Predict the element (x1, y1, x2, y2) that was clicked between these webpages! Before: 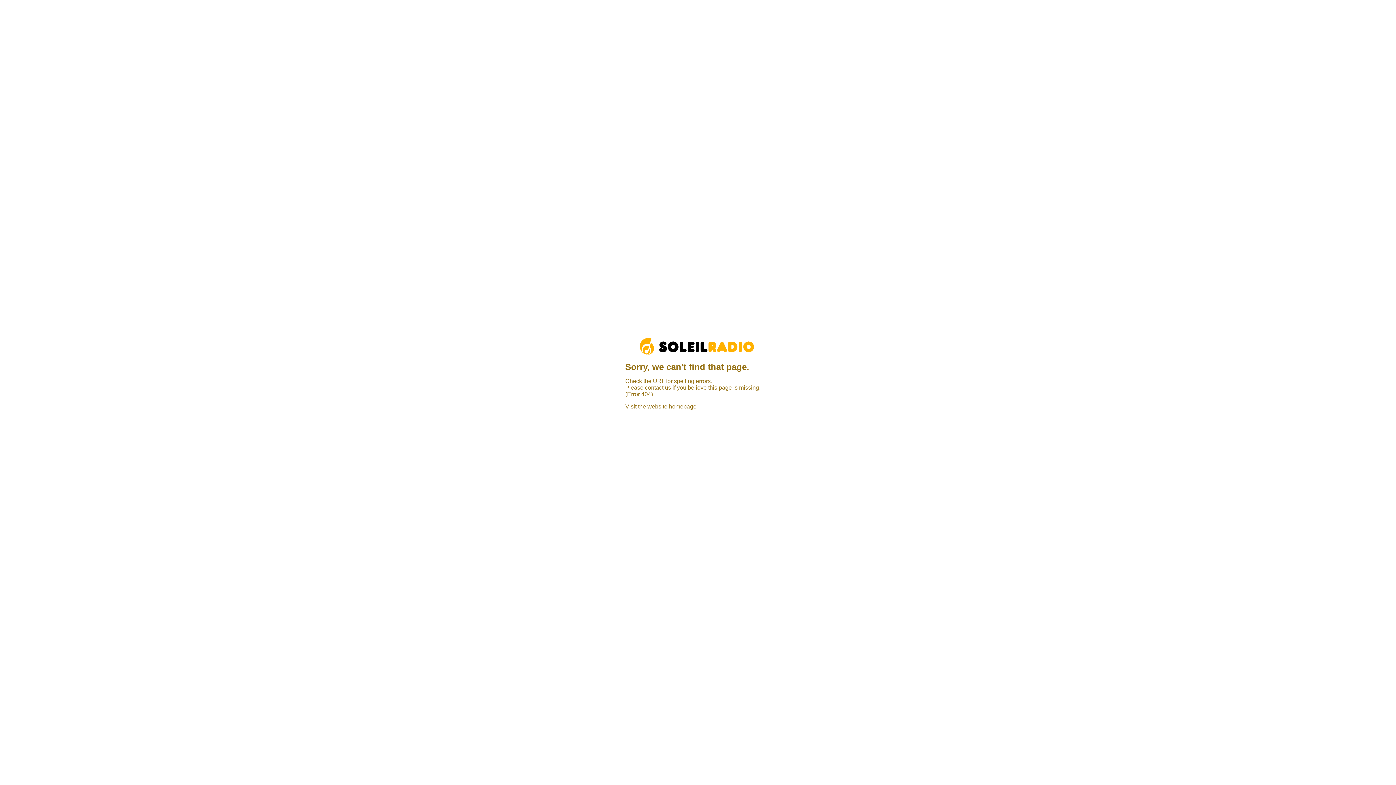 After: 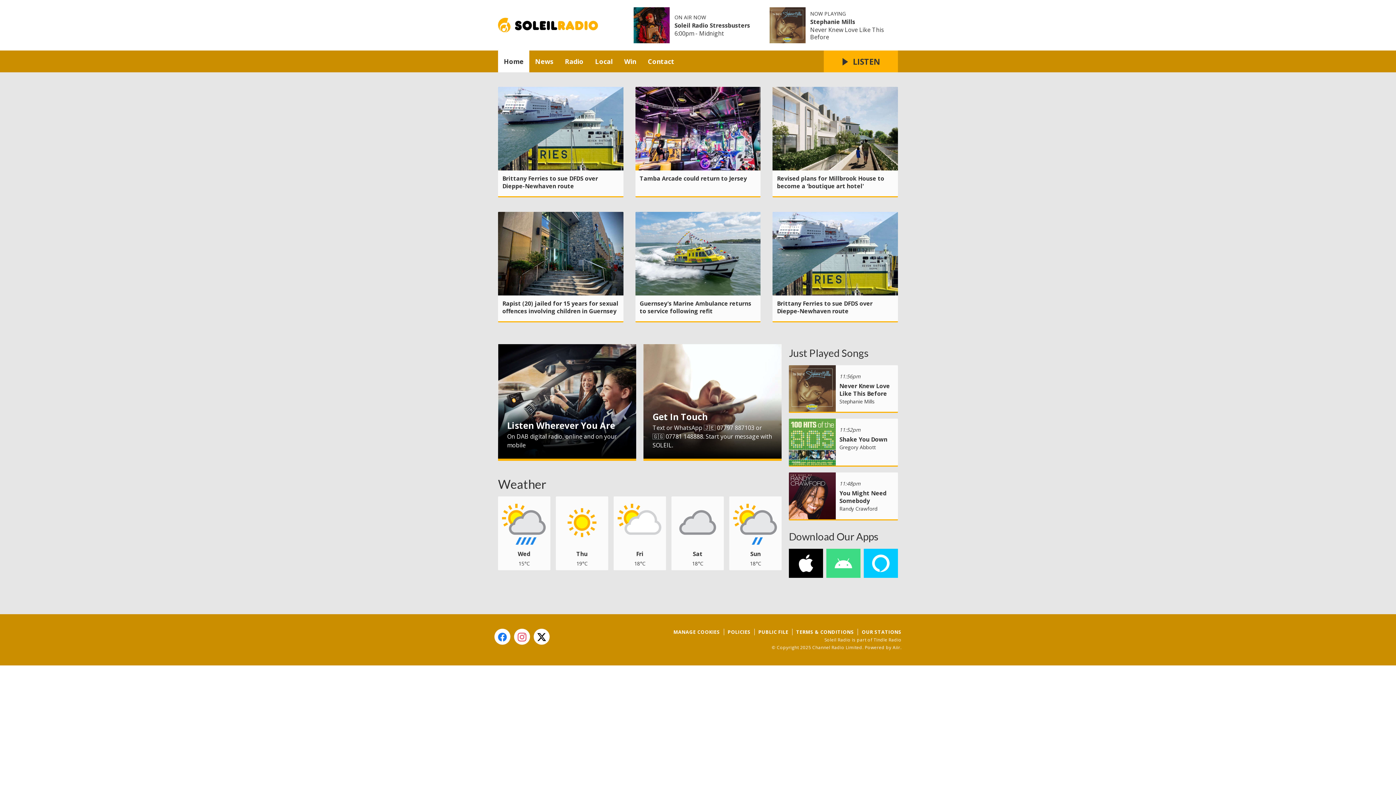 Action: bbox: (640, 349, 756, 355)